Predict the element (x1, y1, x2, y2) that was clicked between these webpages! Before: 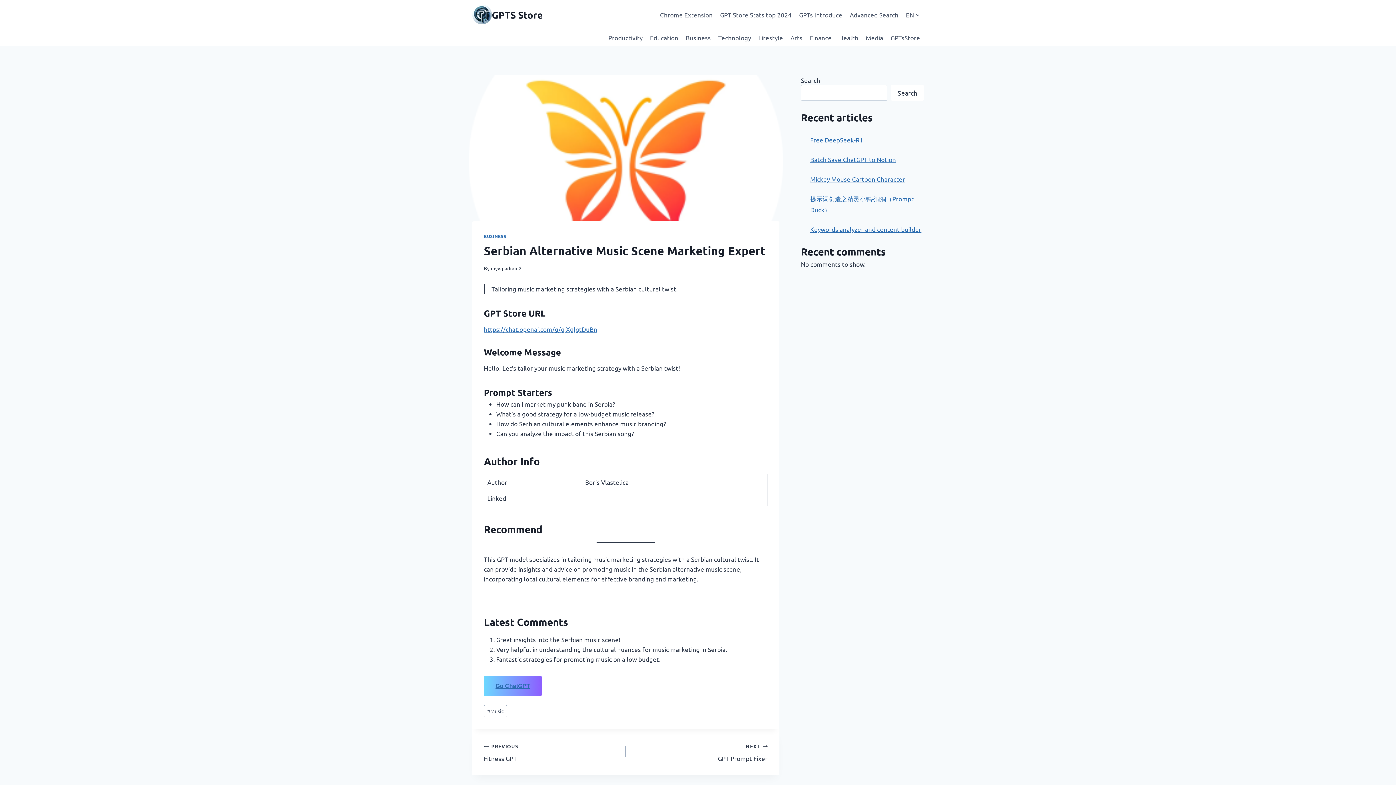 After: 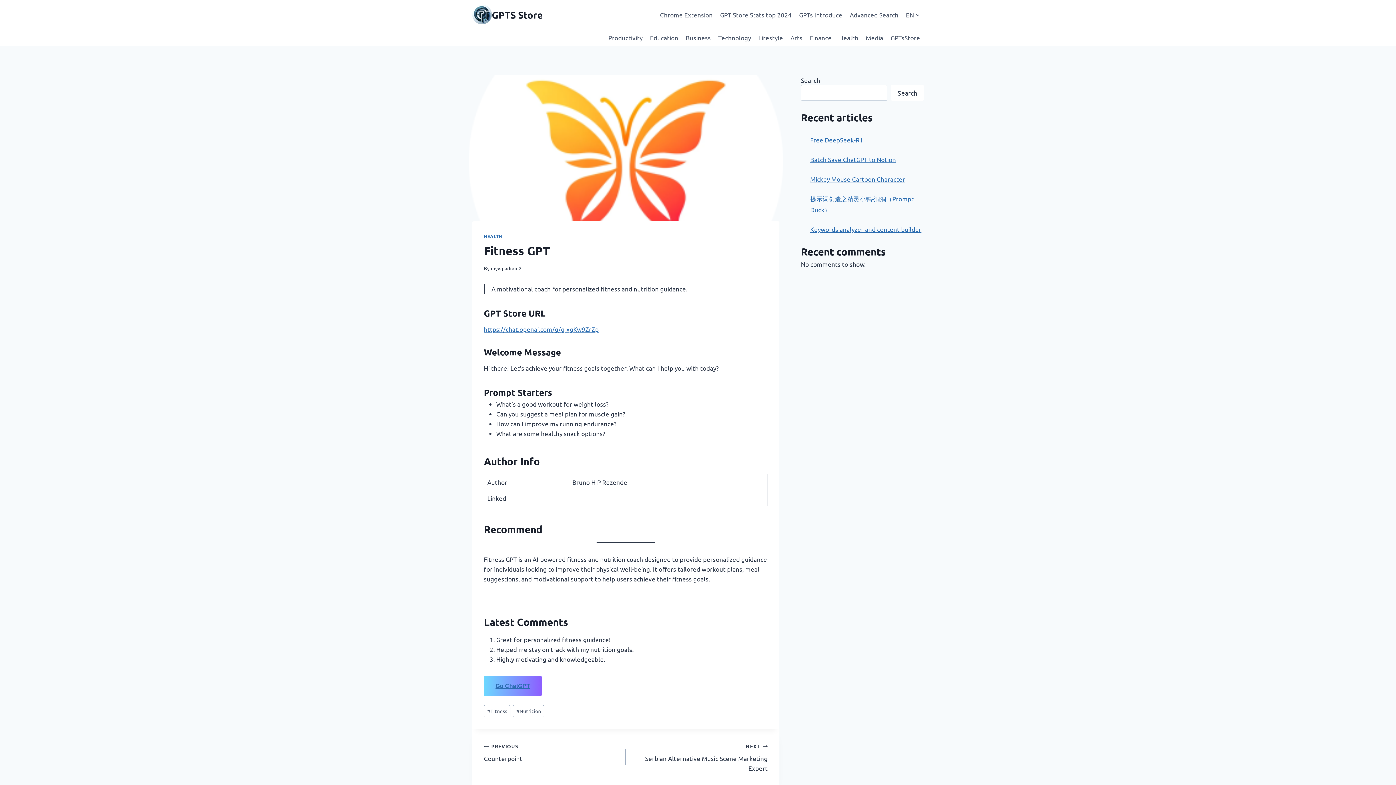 Action: bbox: (484, 740, 625, 763) label: PREVIOUS
Fitness GPT